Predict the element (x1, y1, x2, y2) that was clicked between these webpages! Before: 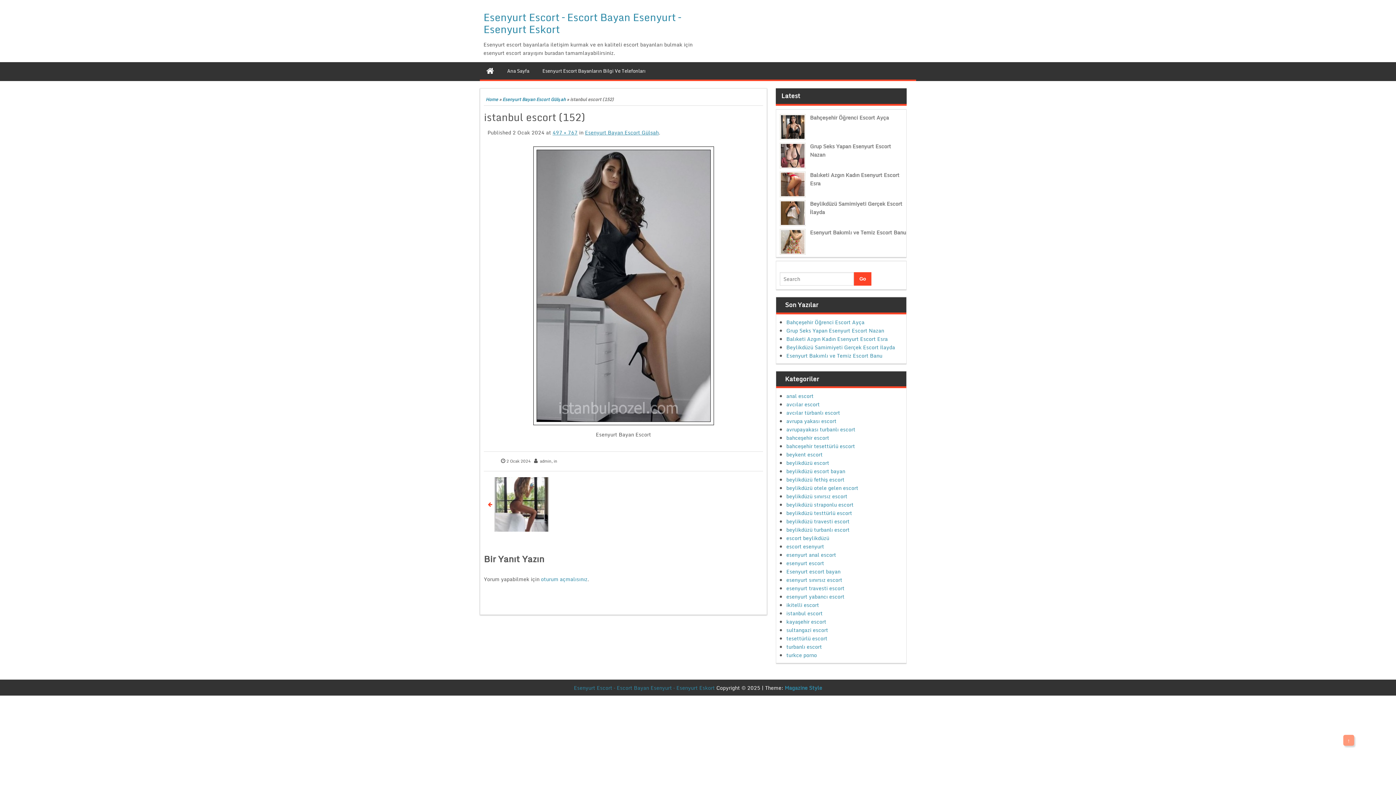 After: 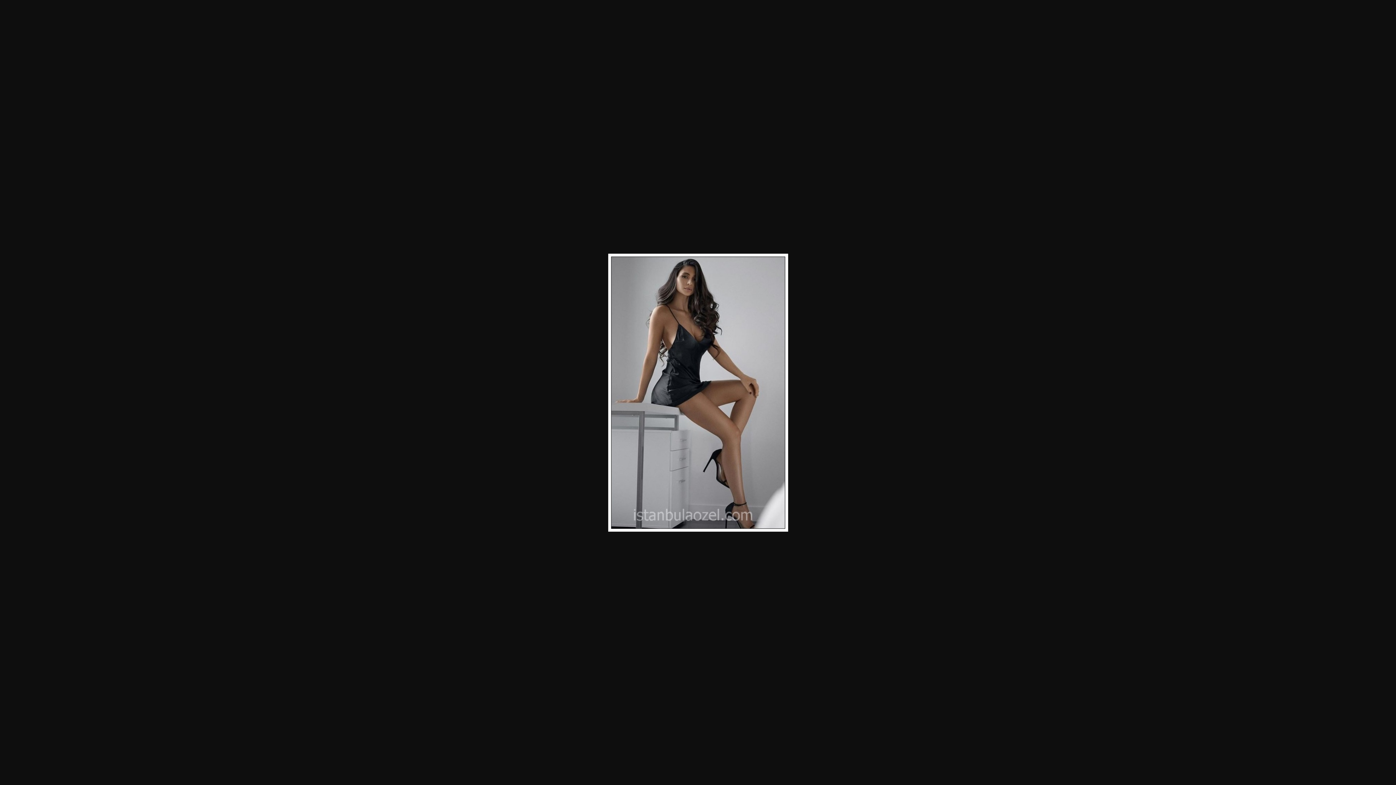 Action: label: 497 × 767 bbox: (552, 128, 577, 136)